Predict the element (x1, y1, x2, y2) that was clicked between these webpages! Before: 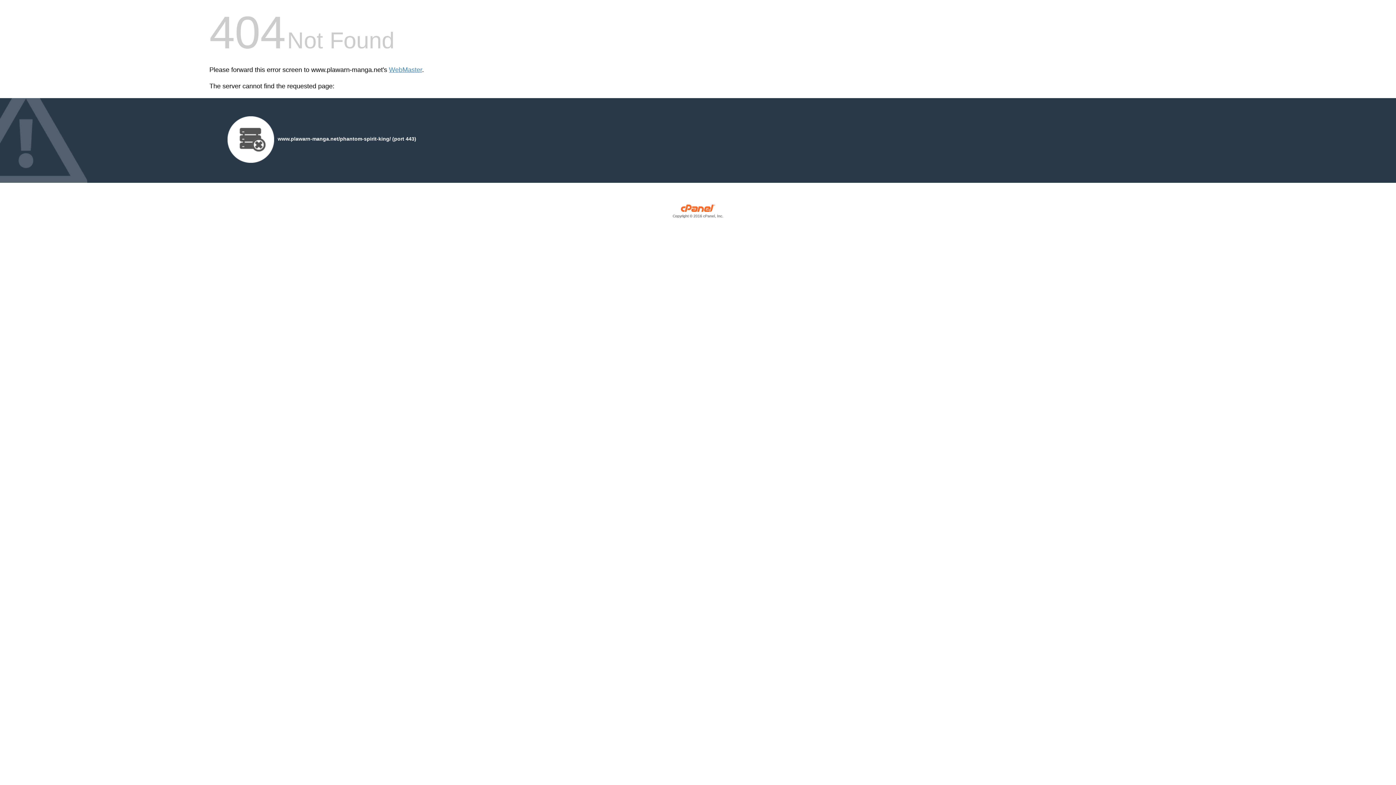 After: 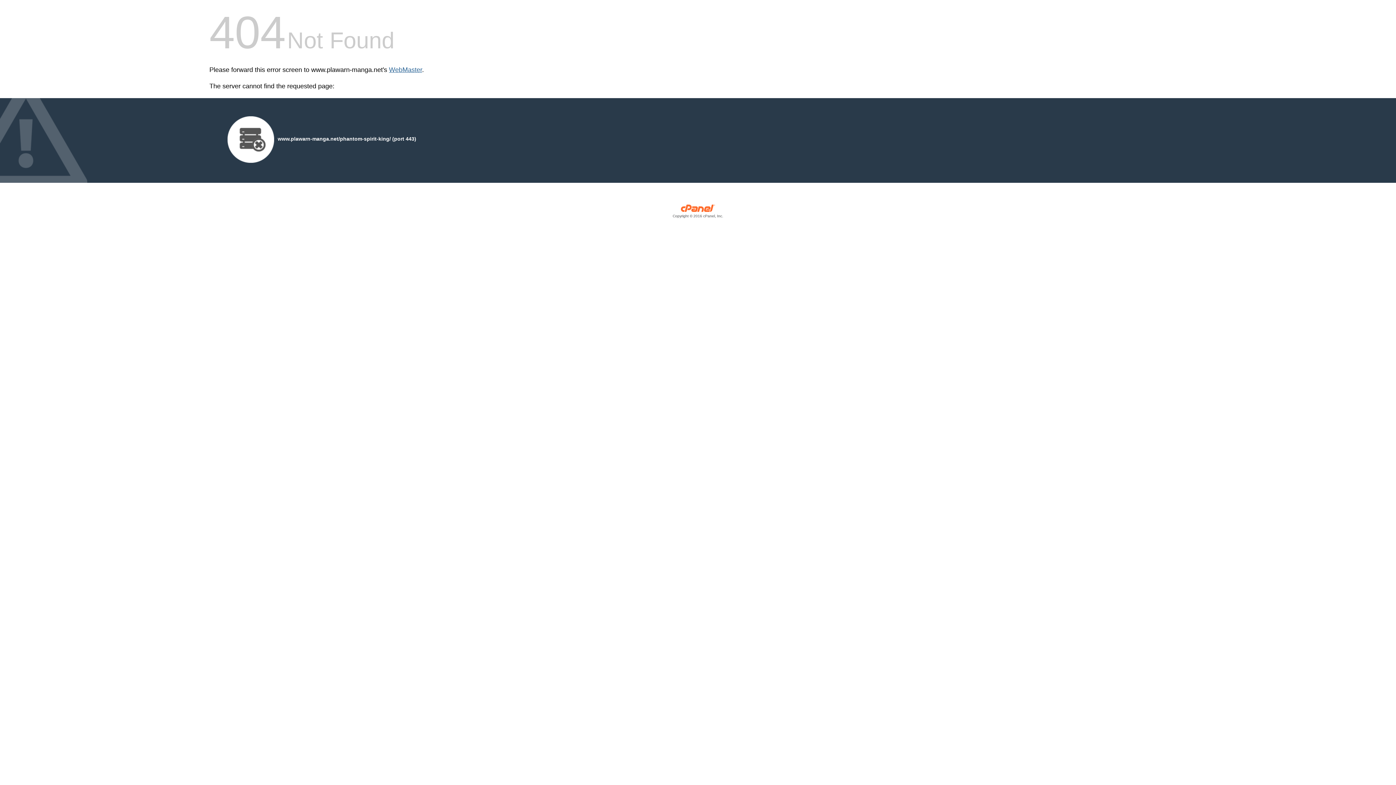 Action: bbox: (389, 66, 422, 73) label: WebMaster